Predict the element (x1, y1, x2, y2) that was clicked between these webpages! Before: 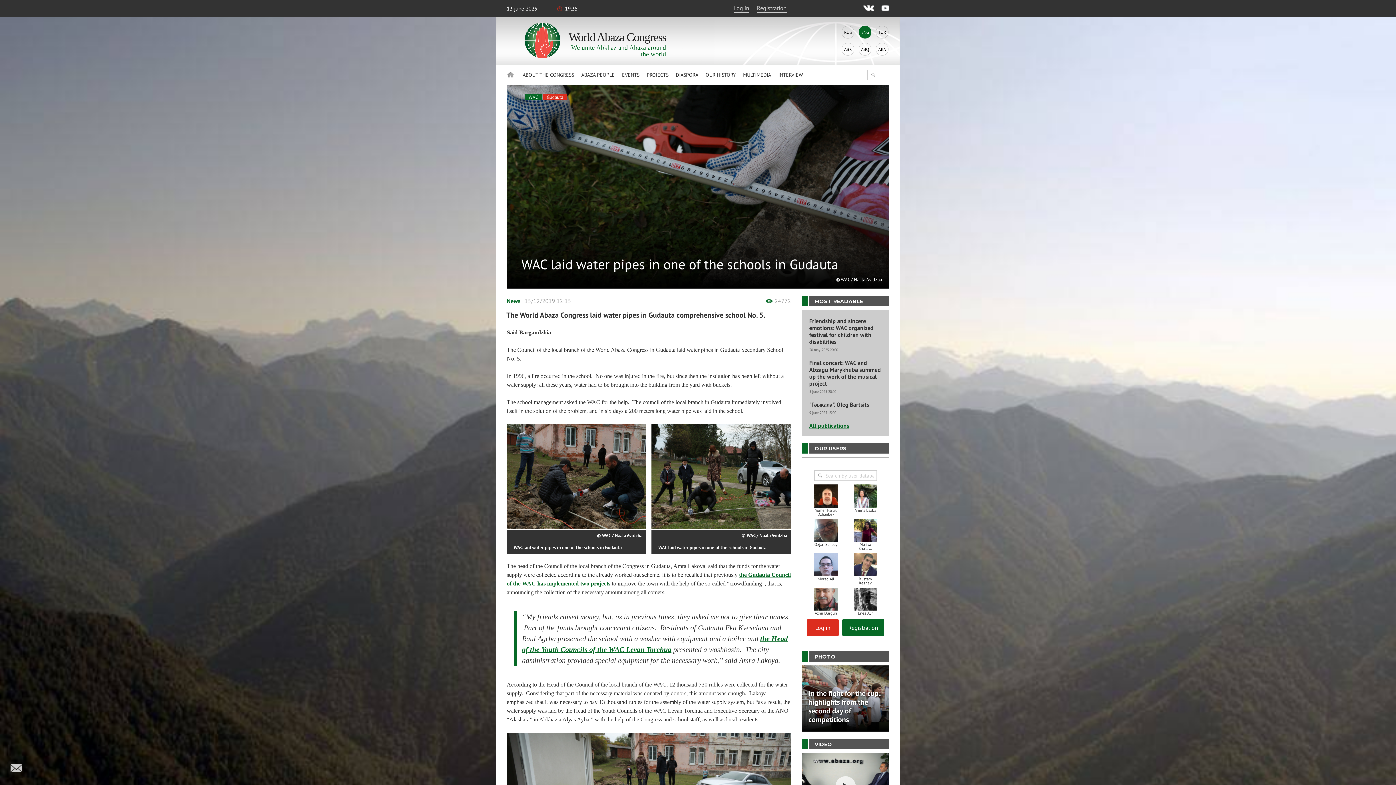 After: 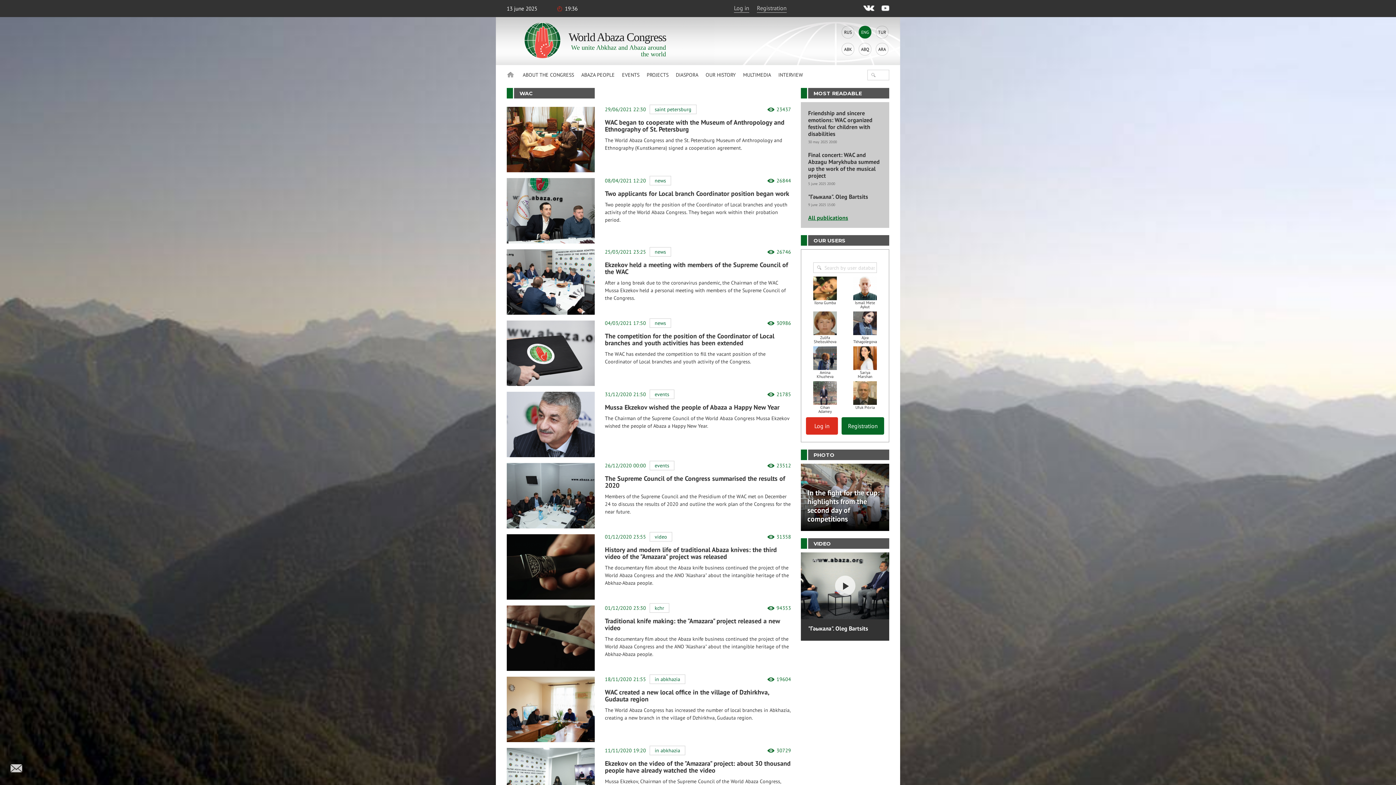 Action: bbox: (525, 94, 541, 100) label: WAC